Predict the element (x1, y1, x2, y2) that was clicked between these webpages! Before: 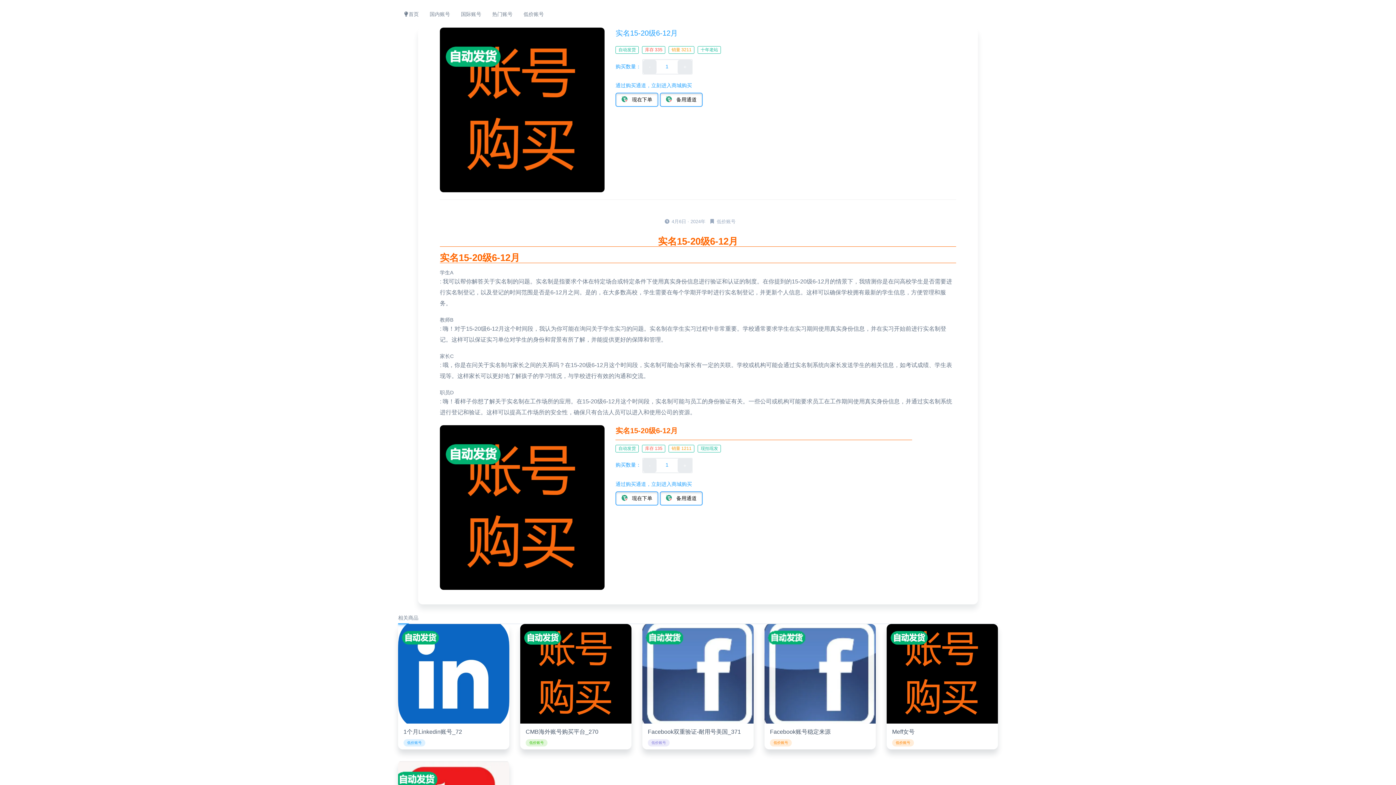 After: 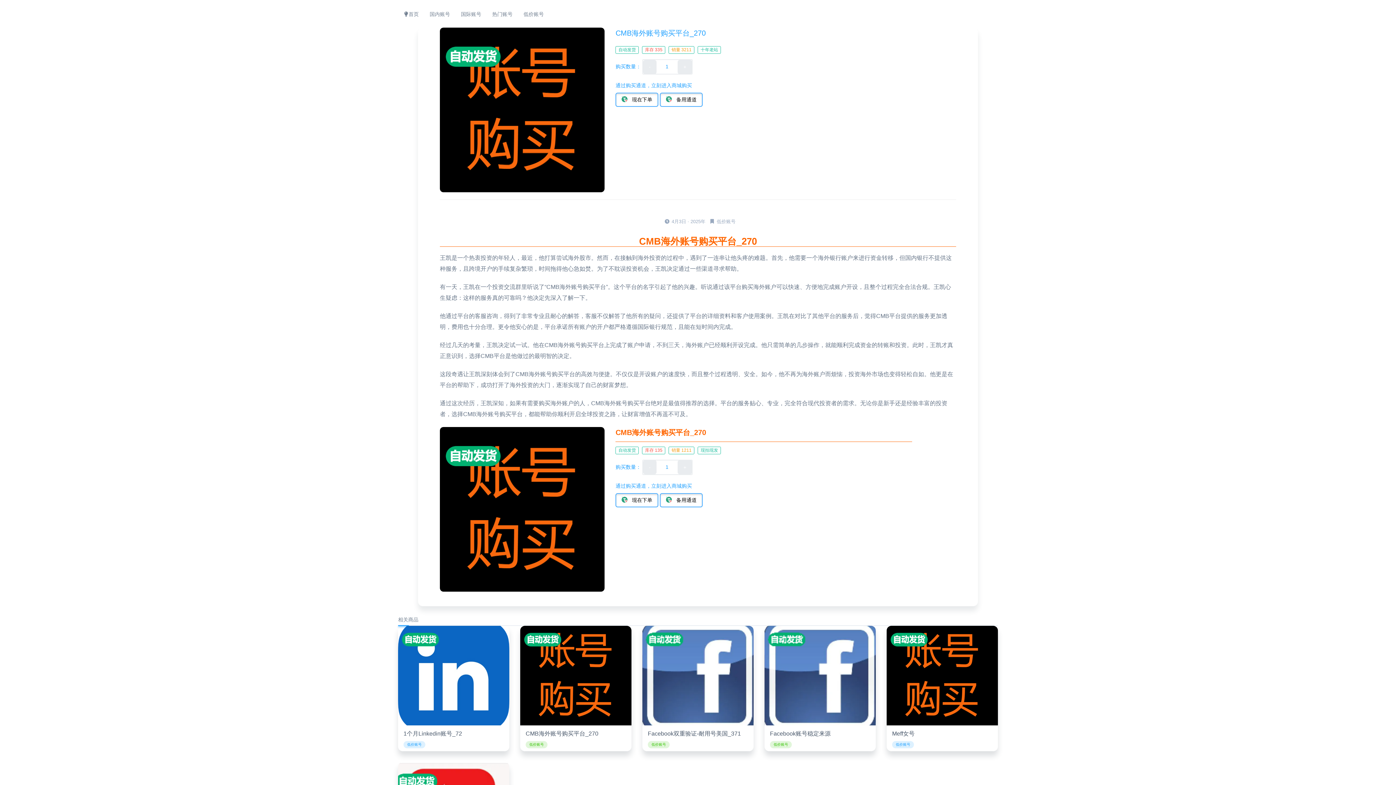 Action: bbox: (520, 624, 631, 723)